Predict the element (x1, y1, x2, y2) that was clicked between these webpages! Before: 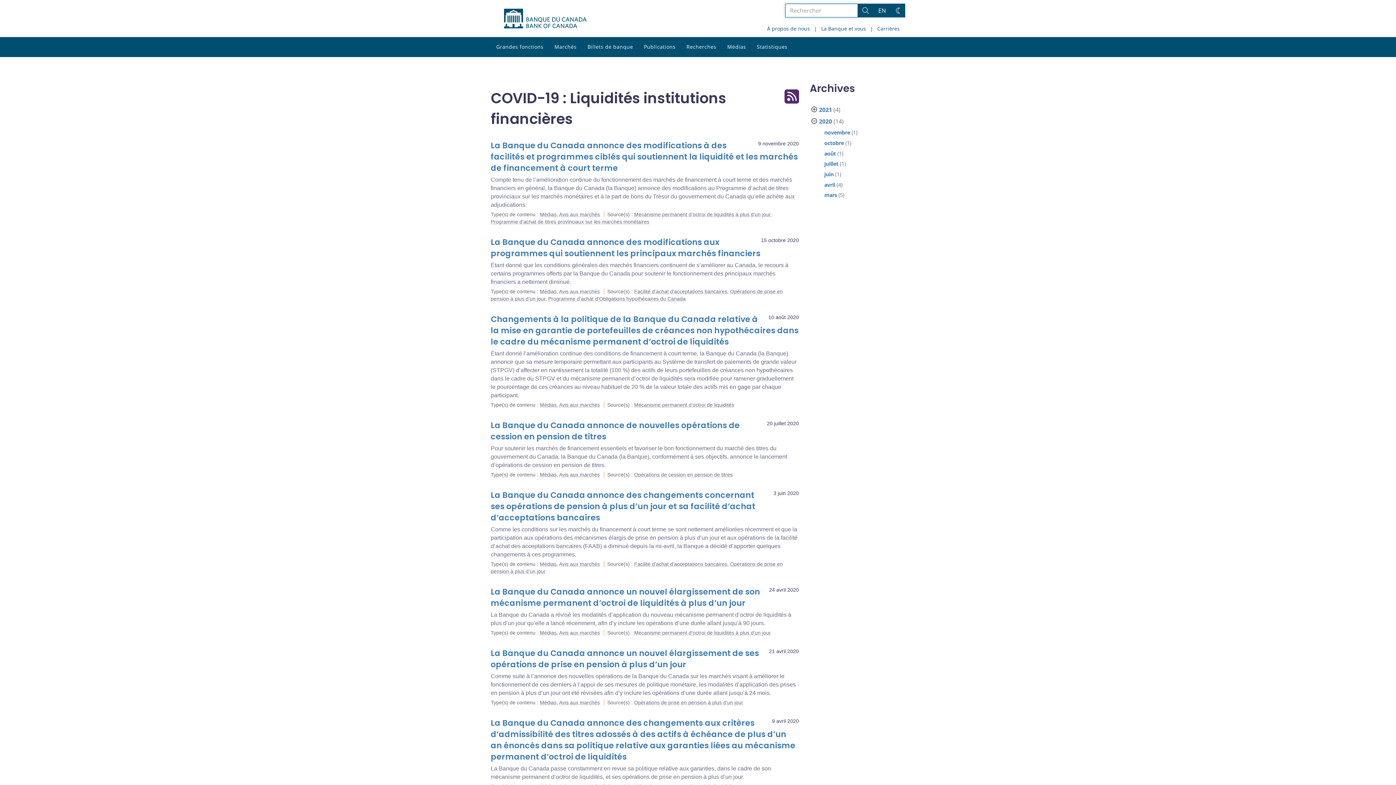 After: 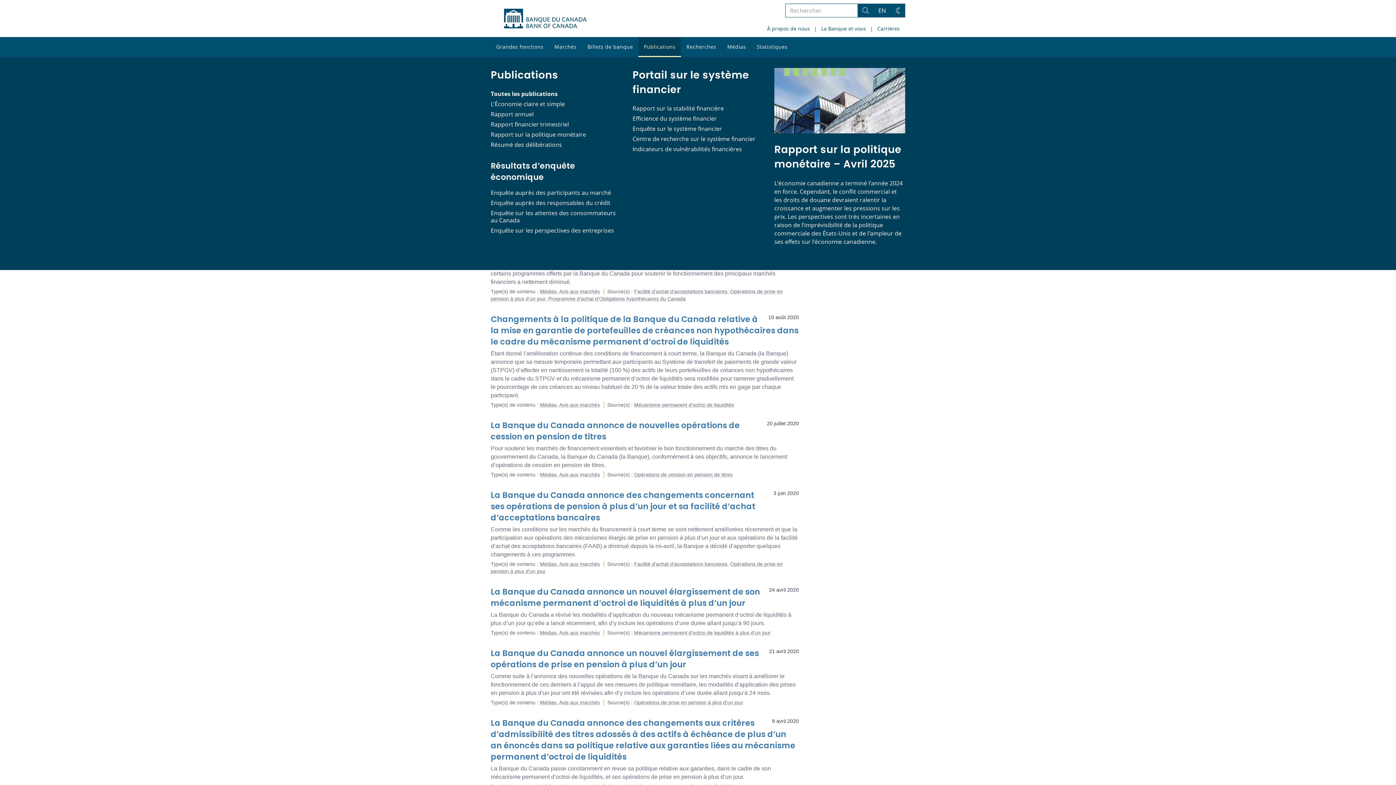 Action: label: Publications bbox: (638, 37, 681, 57)